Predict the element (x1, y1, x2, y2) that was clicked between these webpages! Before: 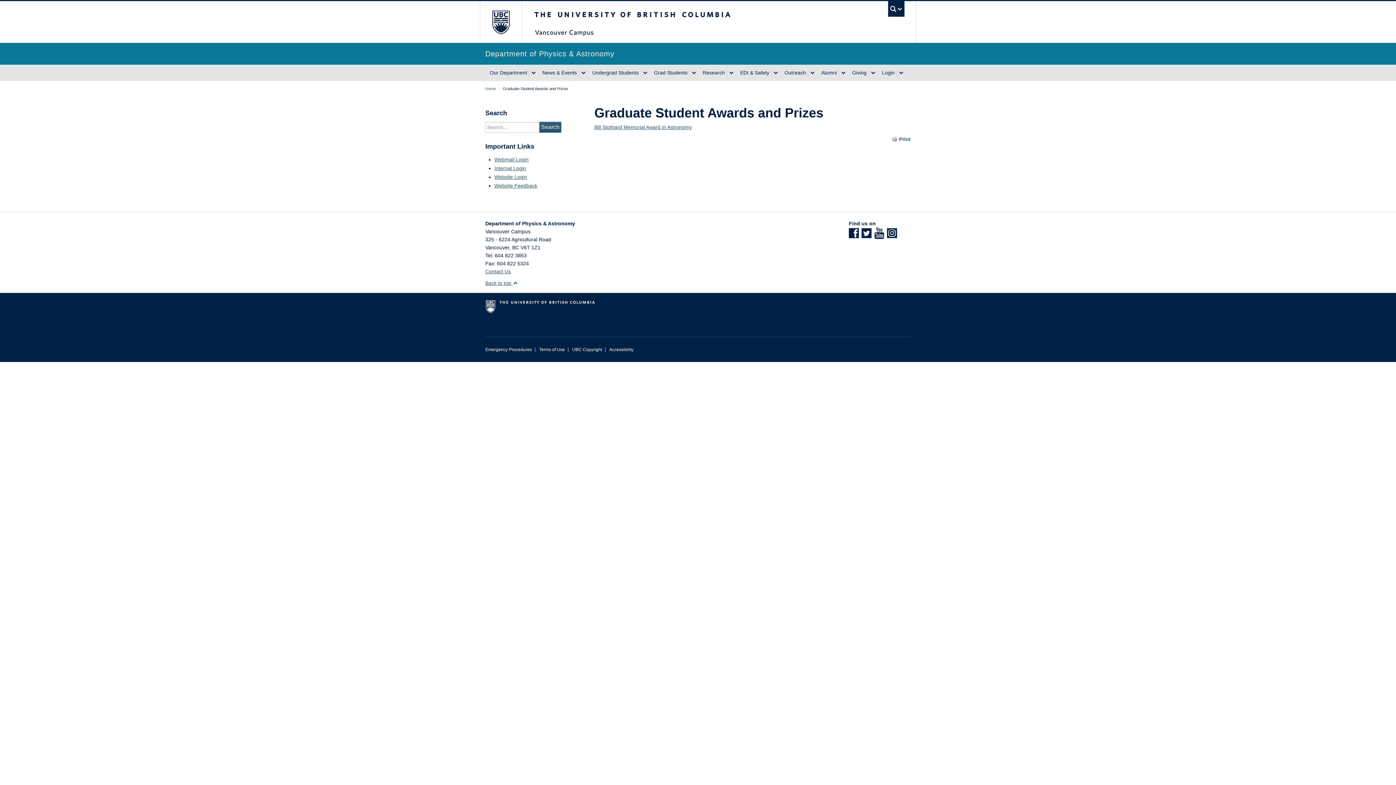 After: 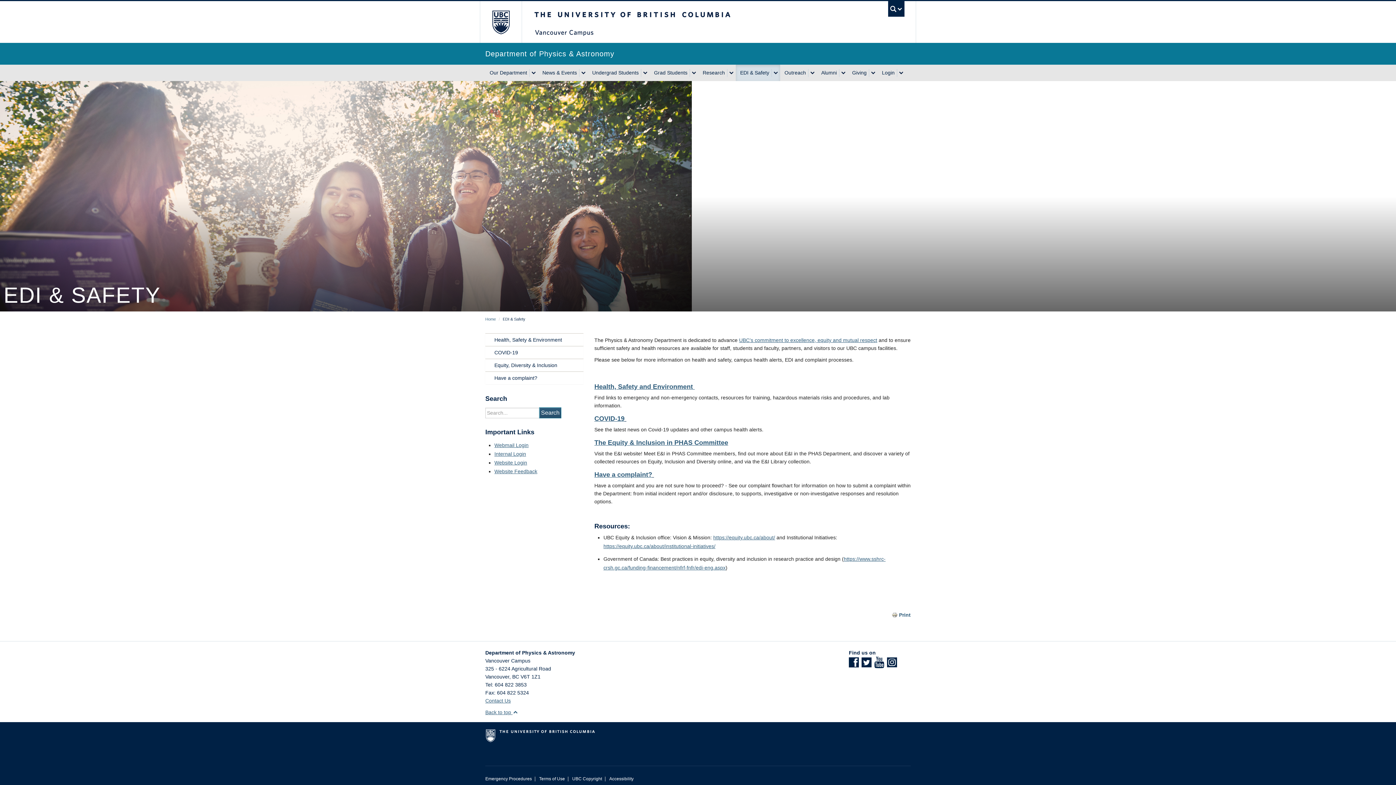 Action: label: EDI & Safety bbox: (736, 64, 772, 81)